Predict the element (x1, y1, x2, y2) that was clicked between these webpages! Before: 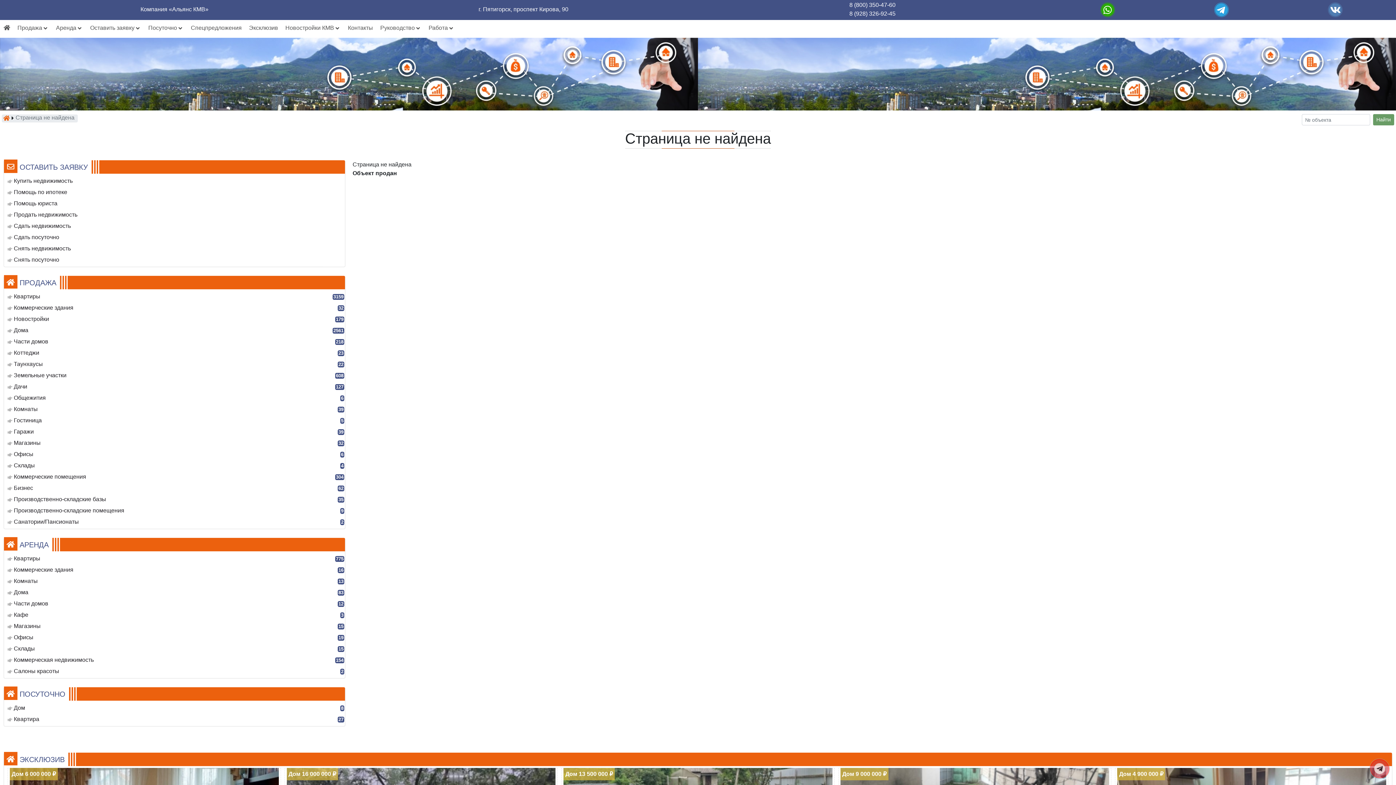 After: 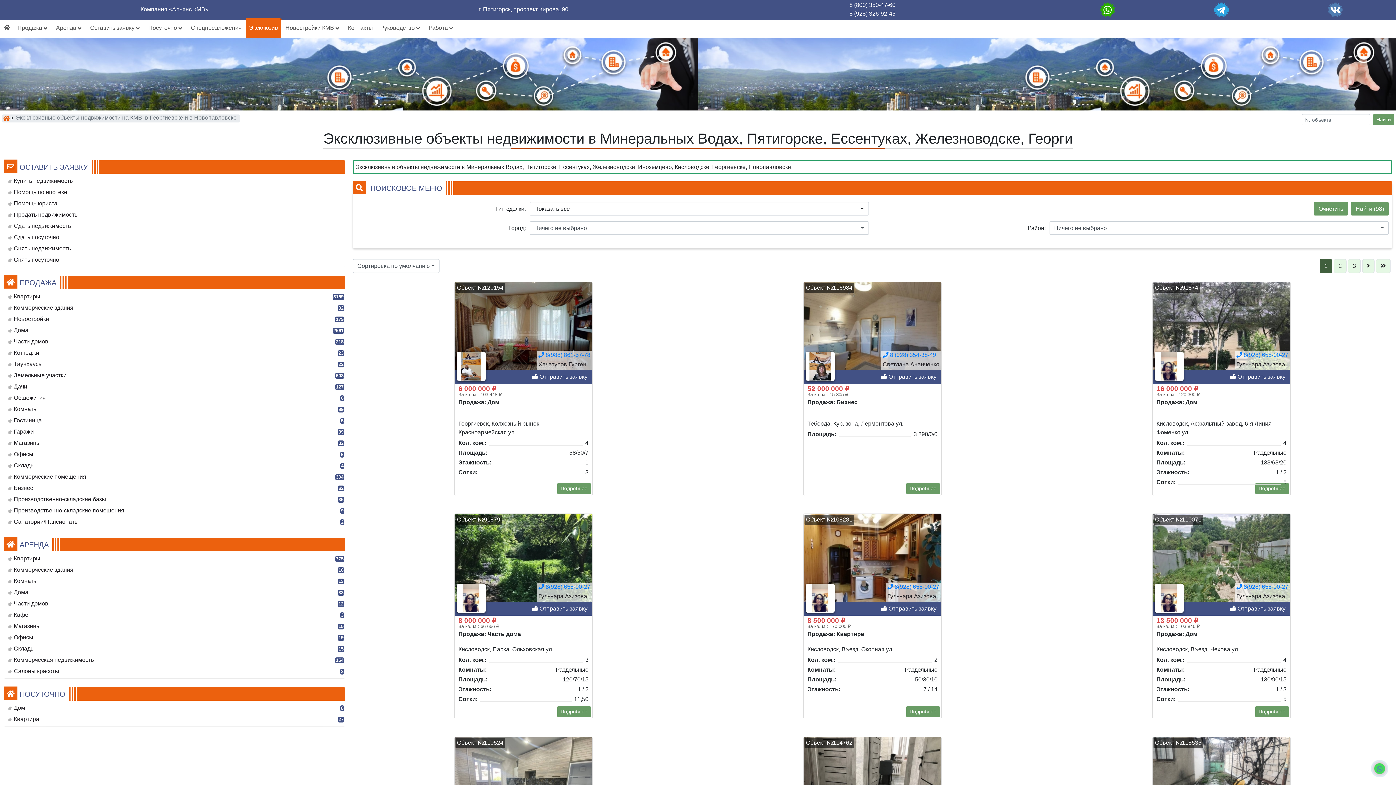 Action: label: Эксклюзив bbox: (246, 17, 281, 37)